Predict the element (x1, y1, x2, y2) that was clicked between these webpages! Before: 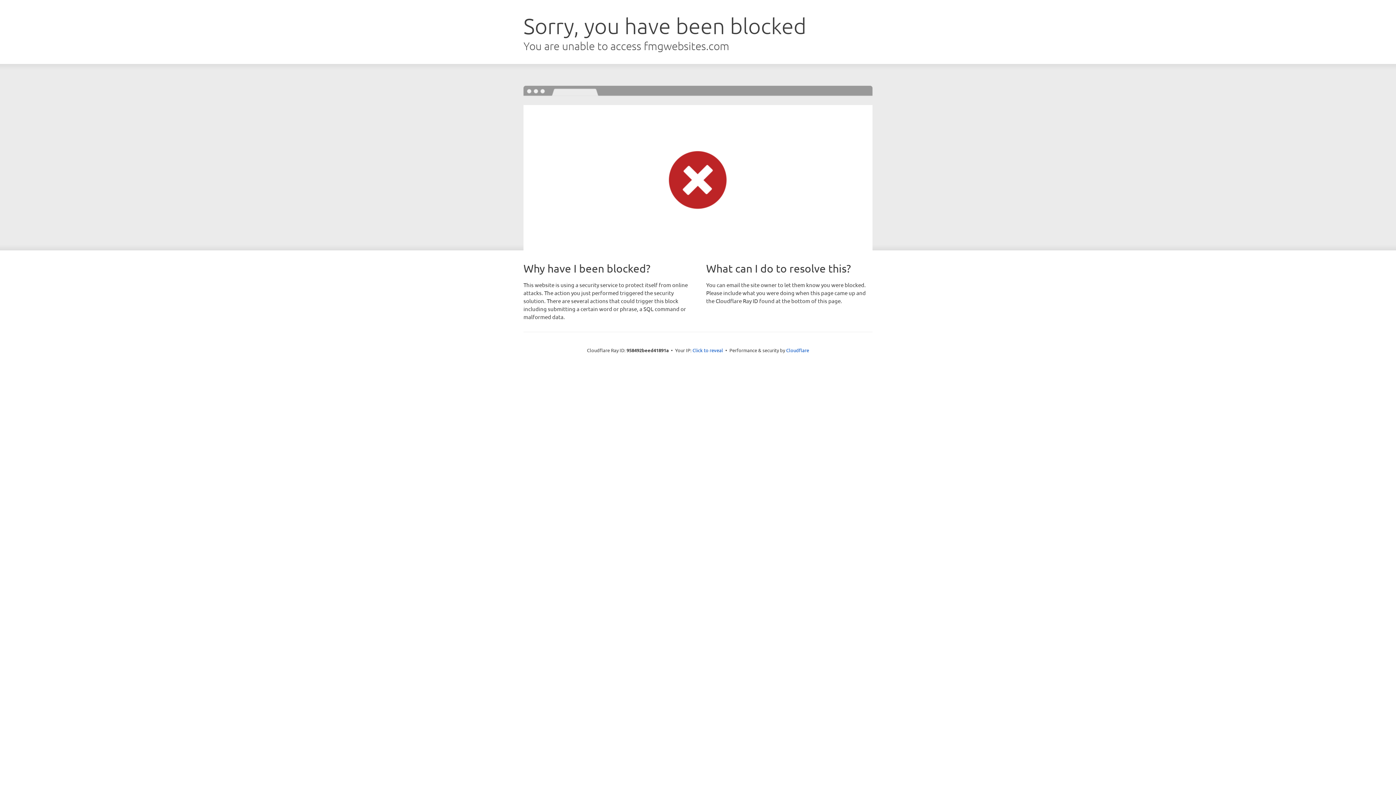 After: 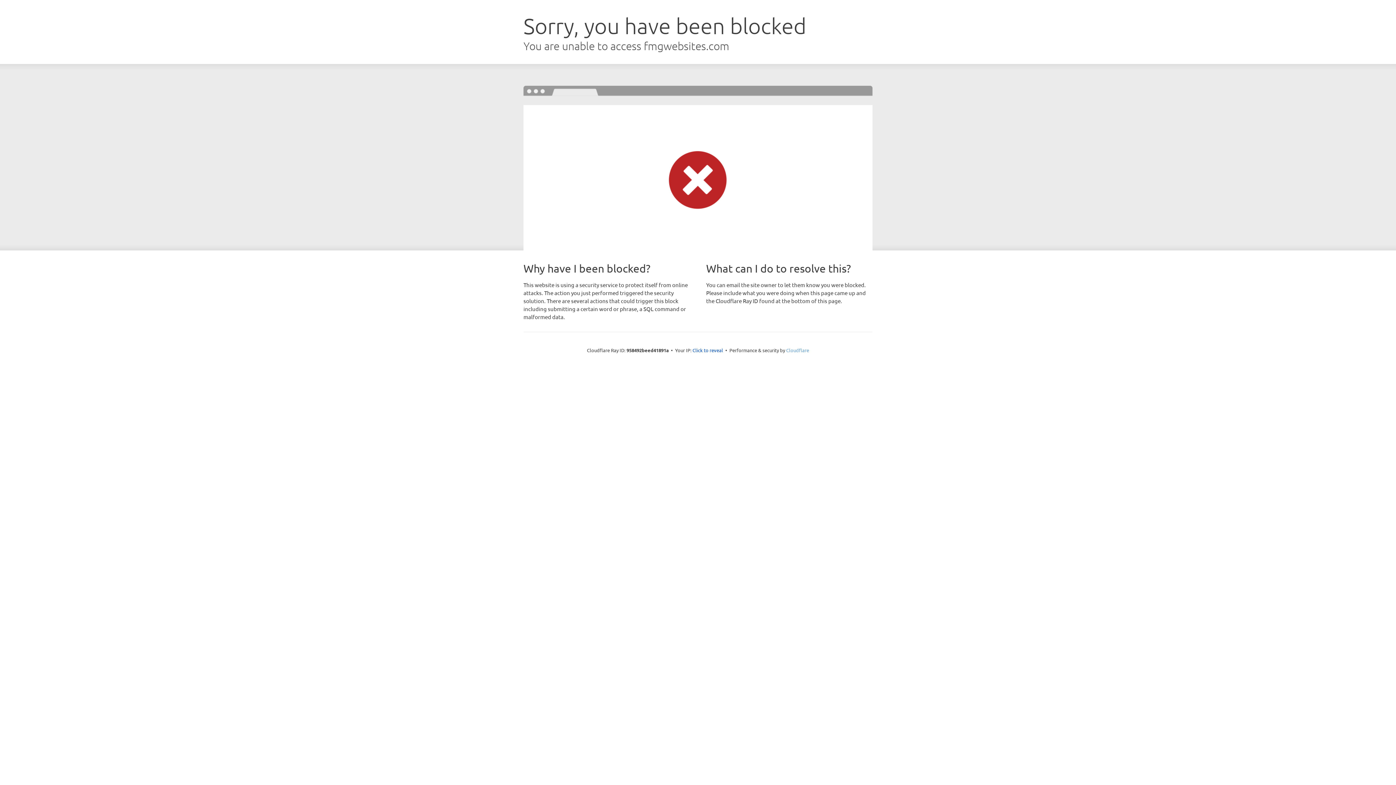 Action: label: Cloudflare bbox: (786, 347, 809, 353)